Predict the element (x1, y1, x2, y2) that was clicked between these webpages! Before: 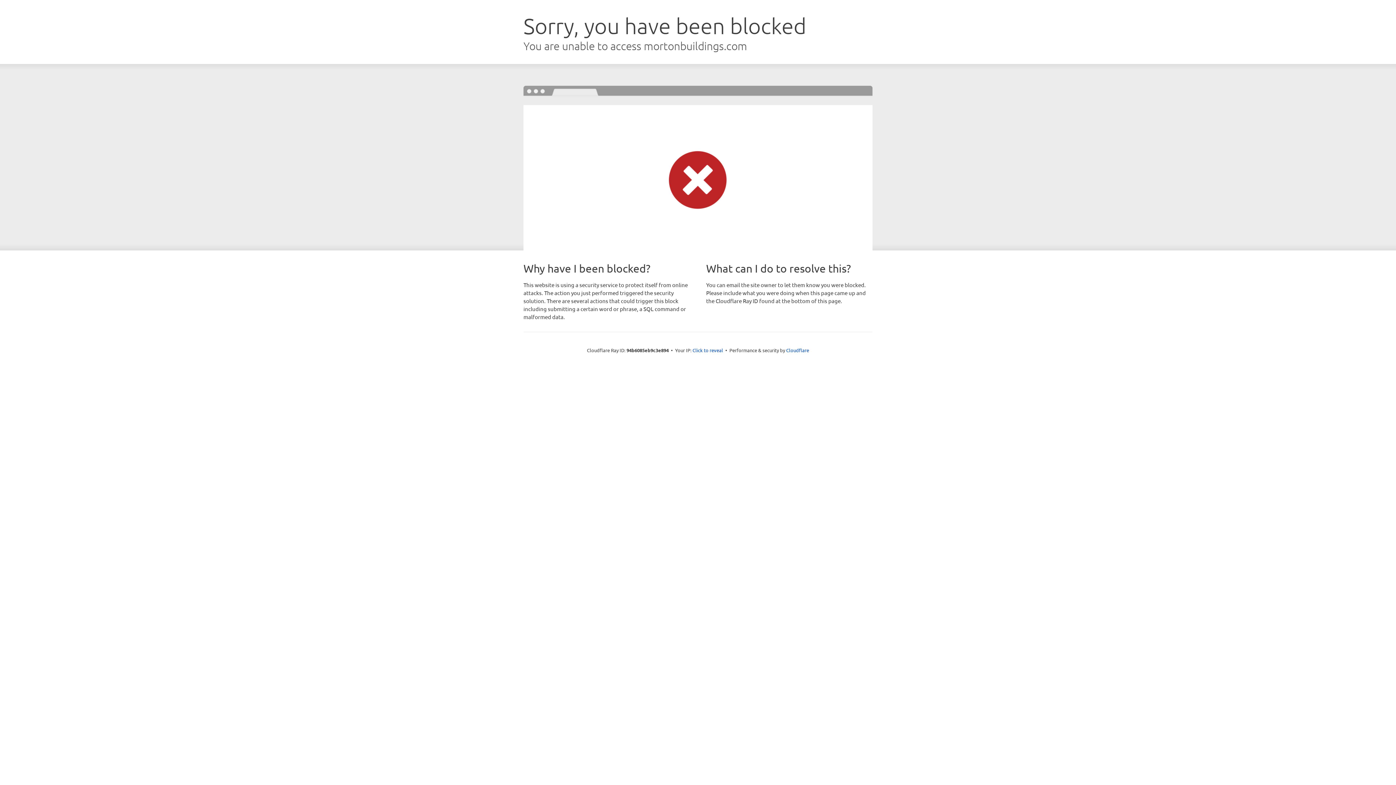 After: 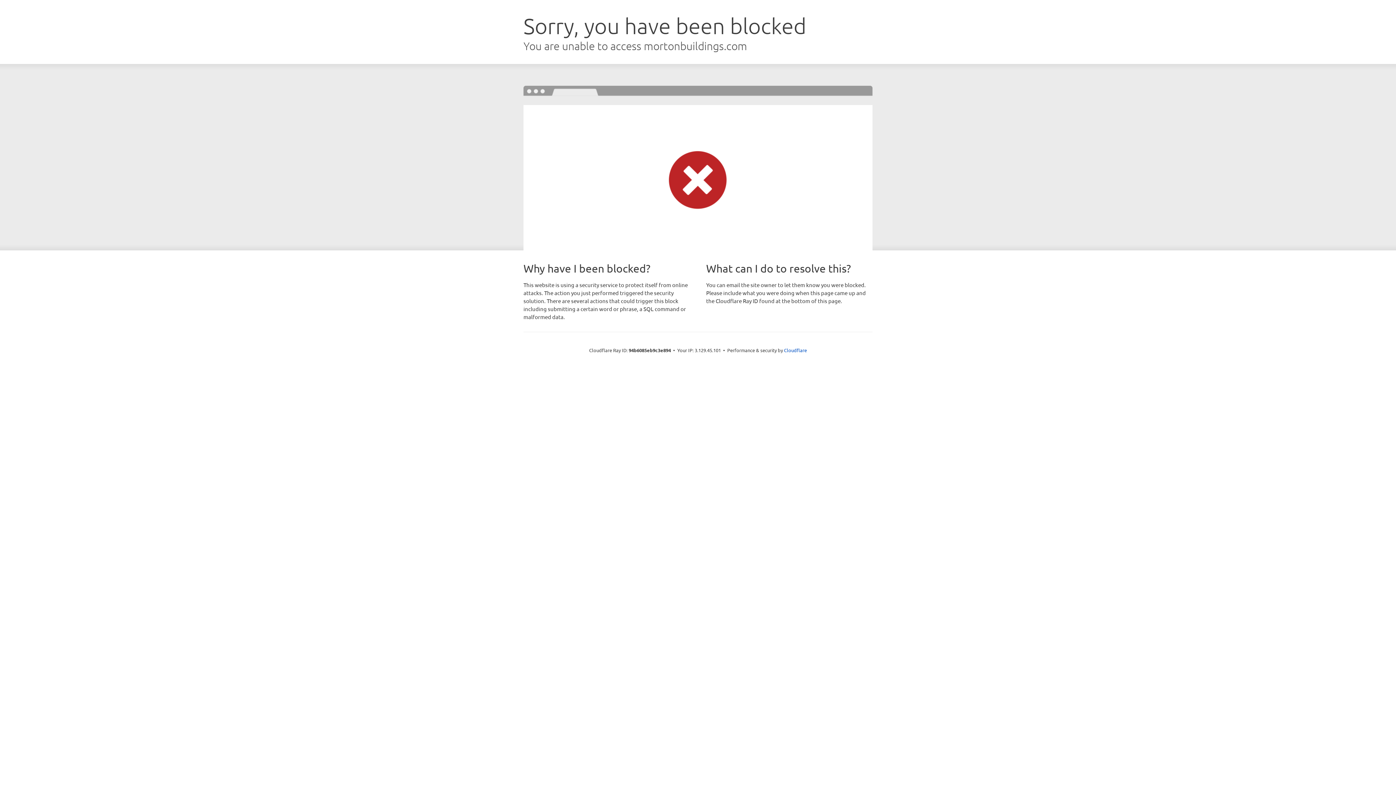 Action: bbox: (692, 346, 723, 353) label: Click to reveal